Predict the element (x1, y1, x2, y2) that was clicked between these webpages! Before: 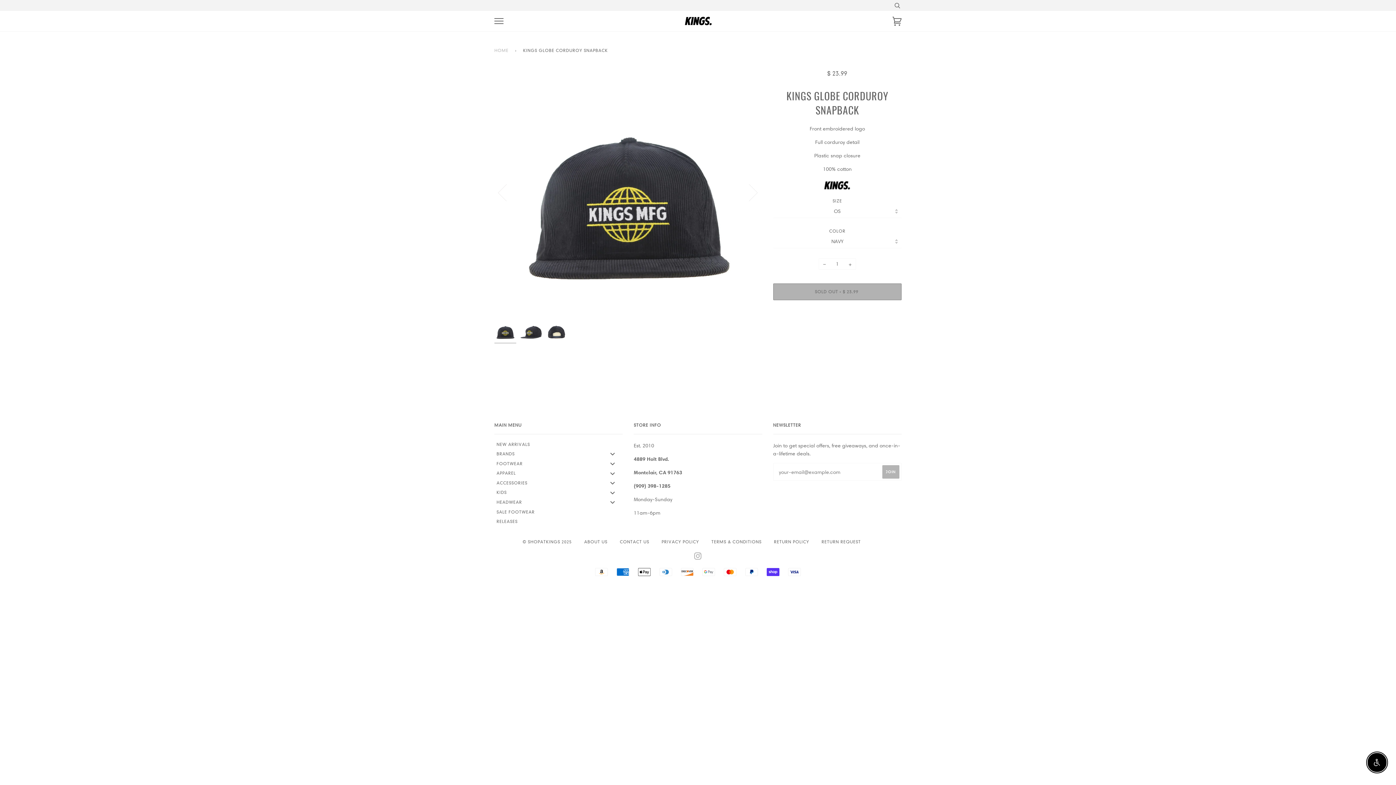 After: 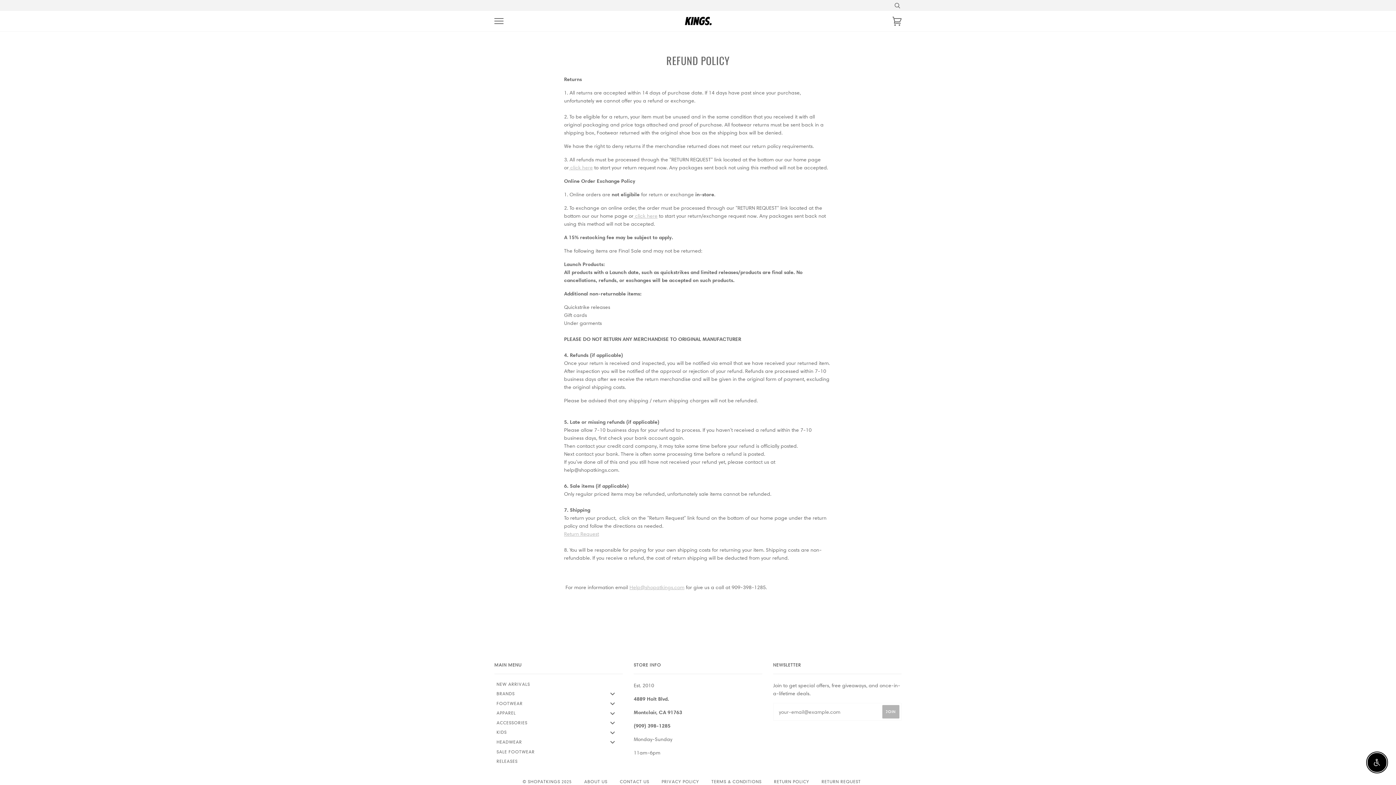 Action: label: RETURN POLICY bbox: (774, 539, 809, 544)